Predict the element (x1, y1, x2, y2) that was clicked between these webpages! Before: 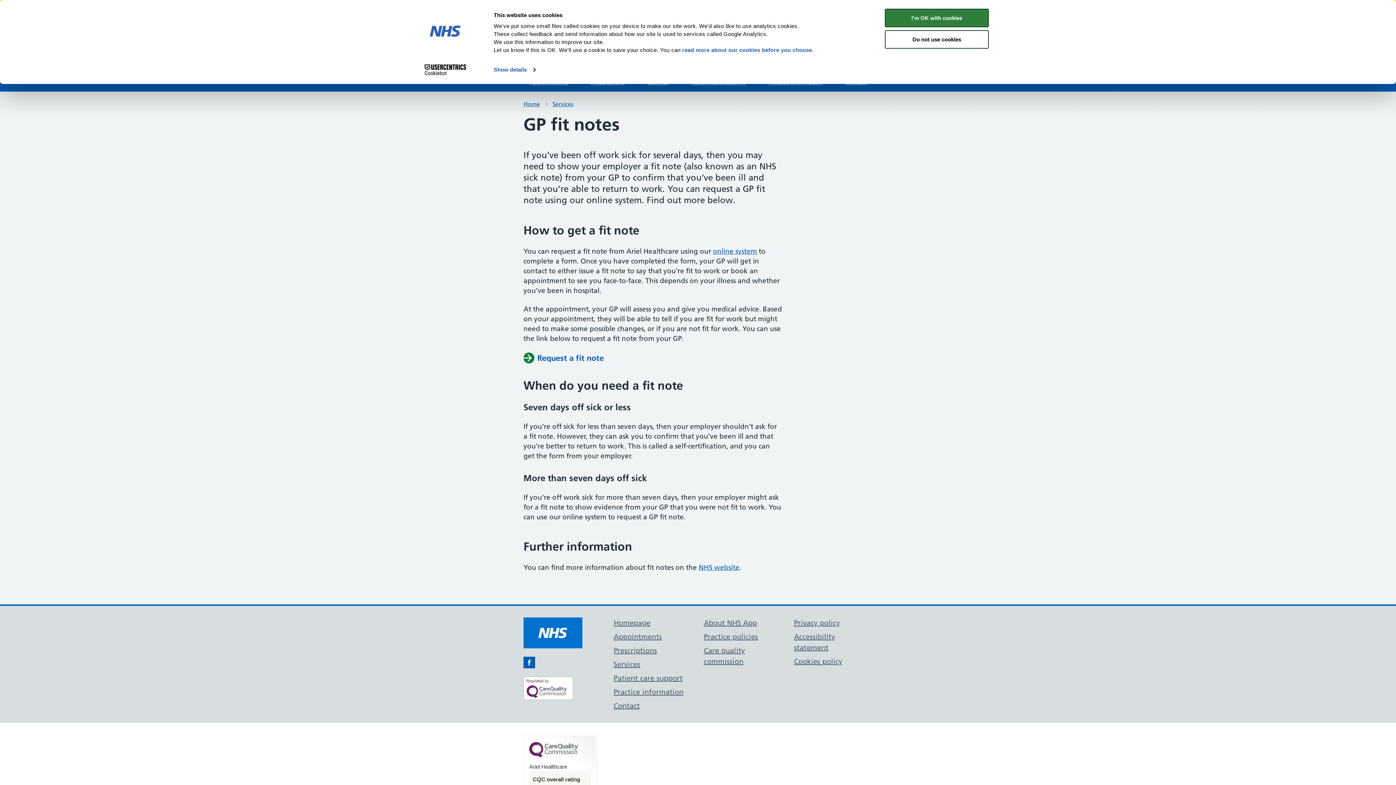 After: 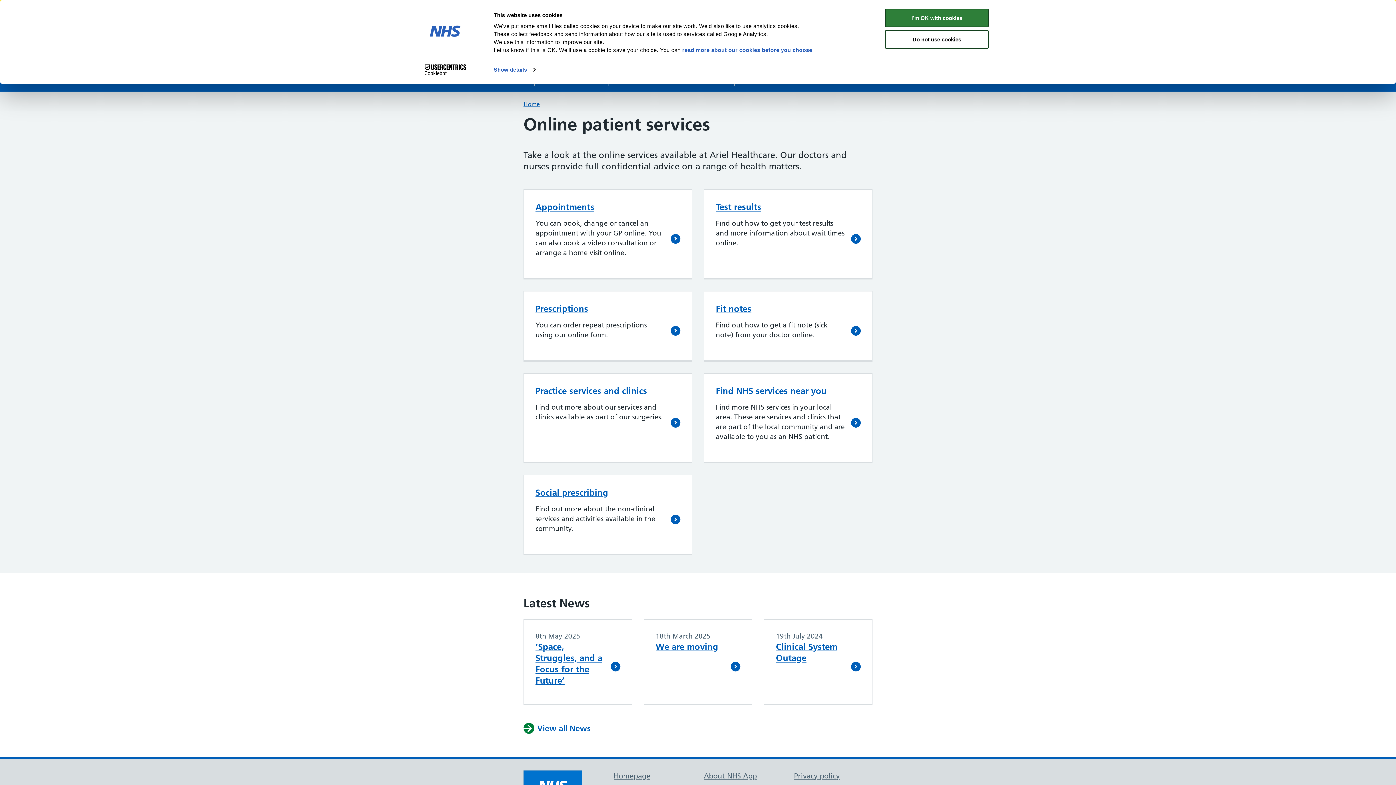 Action: bbox: (613, 660, 640, 669) label: Services